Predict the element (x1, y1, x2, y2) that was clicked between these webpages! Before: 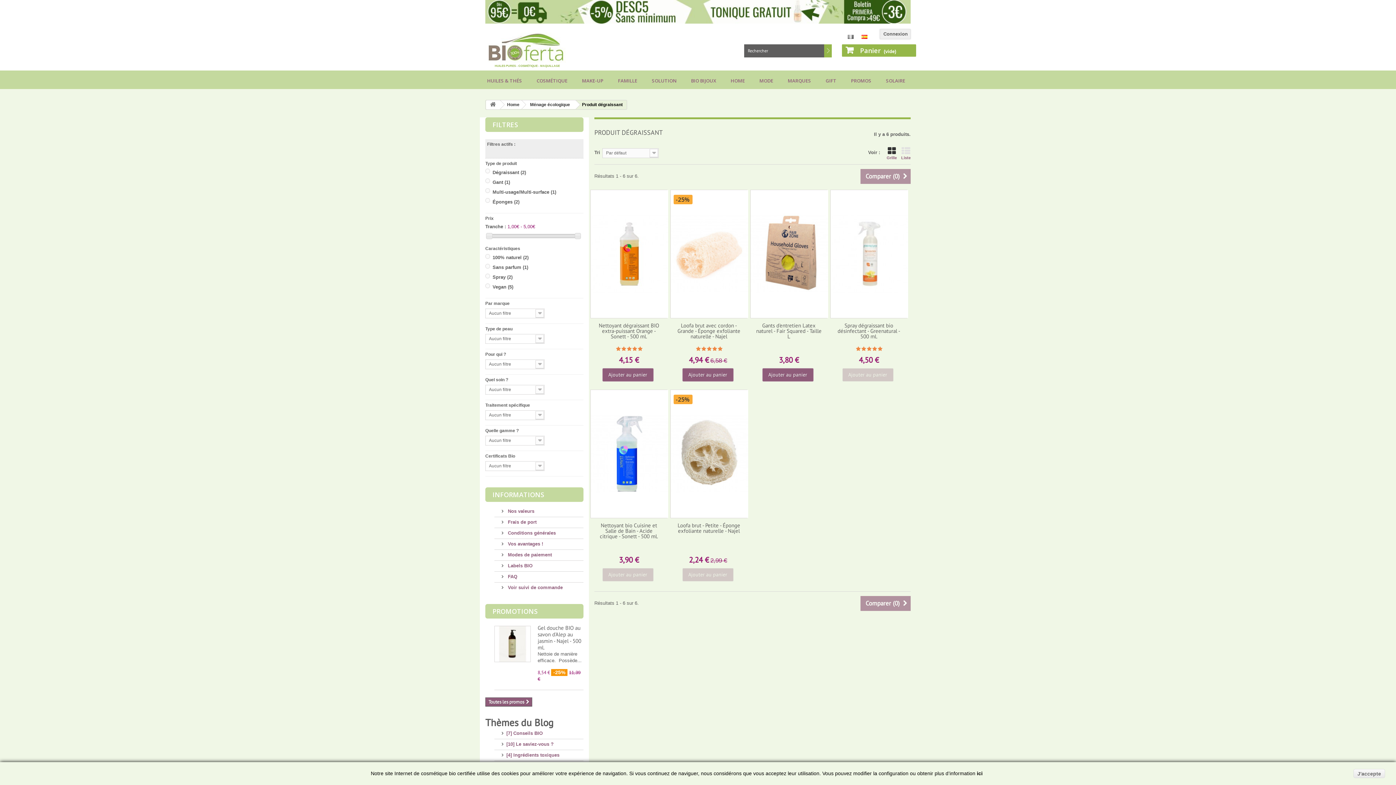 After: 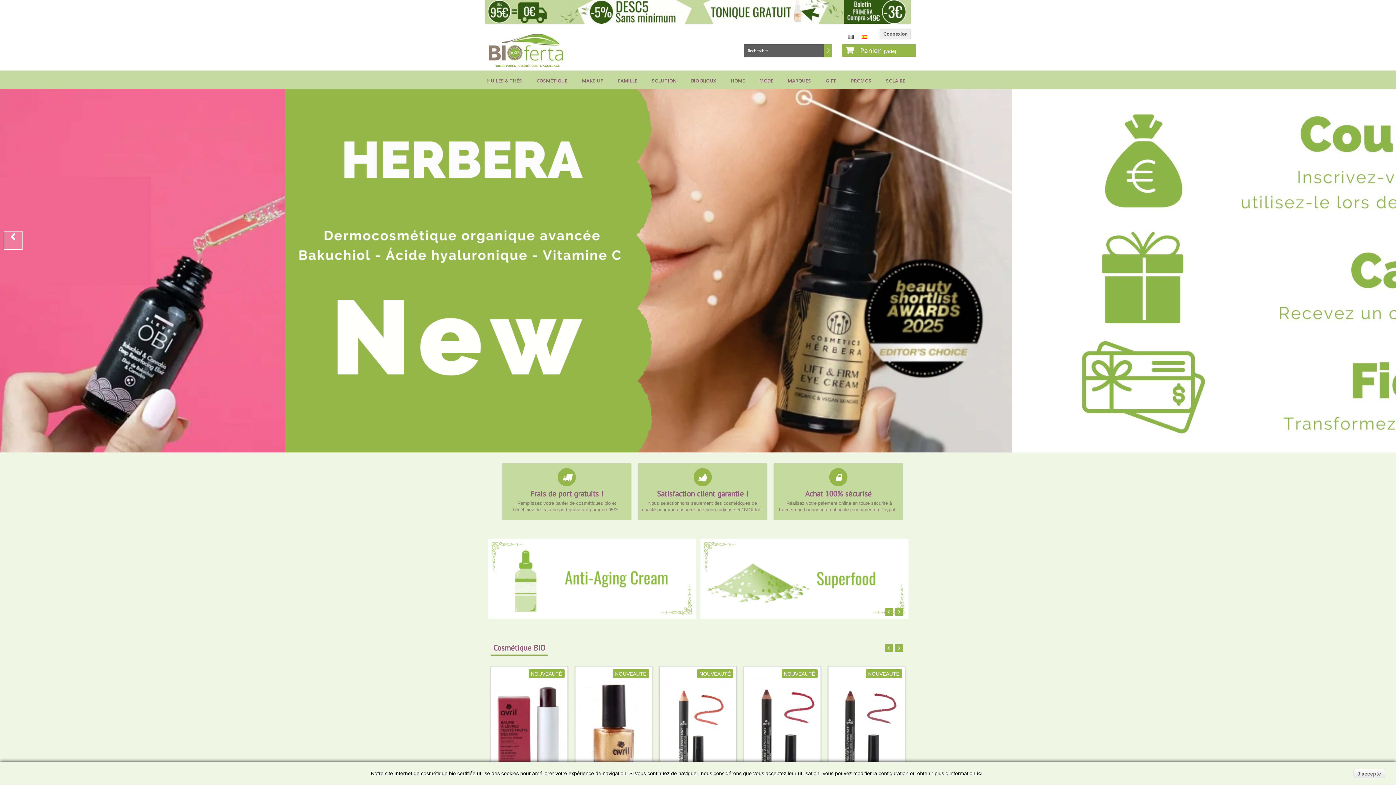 Action: label: HUILES PURES - COSMÉTIQUE - MAQUILLAGE bbox: (485, 32, 619, 69)